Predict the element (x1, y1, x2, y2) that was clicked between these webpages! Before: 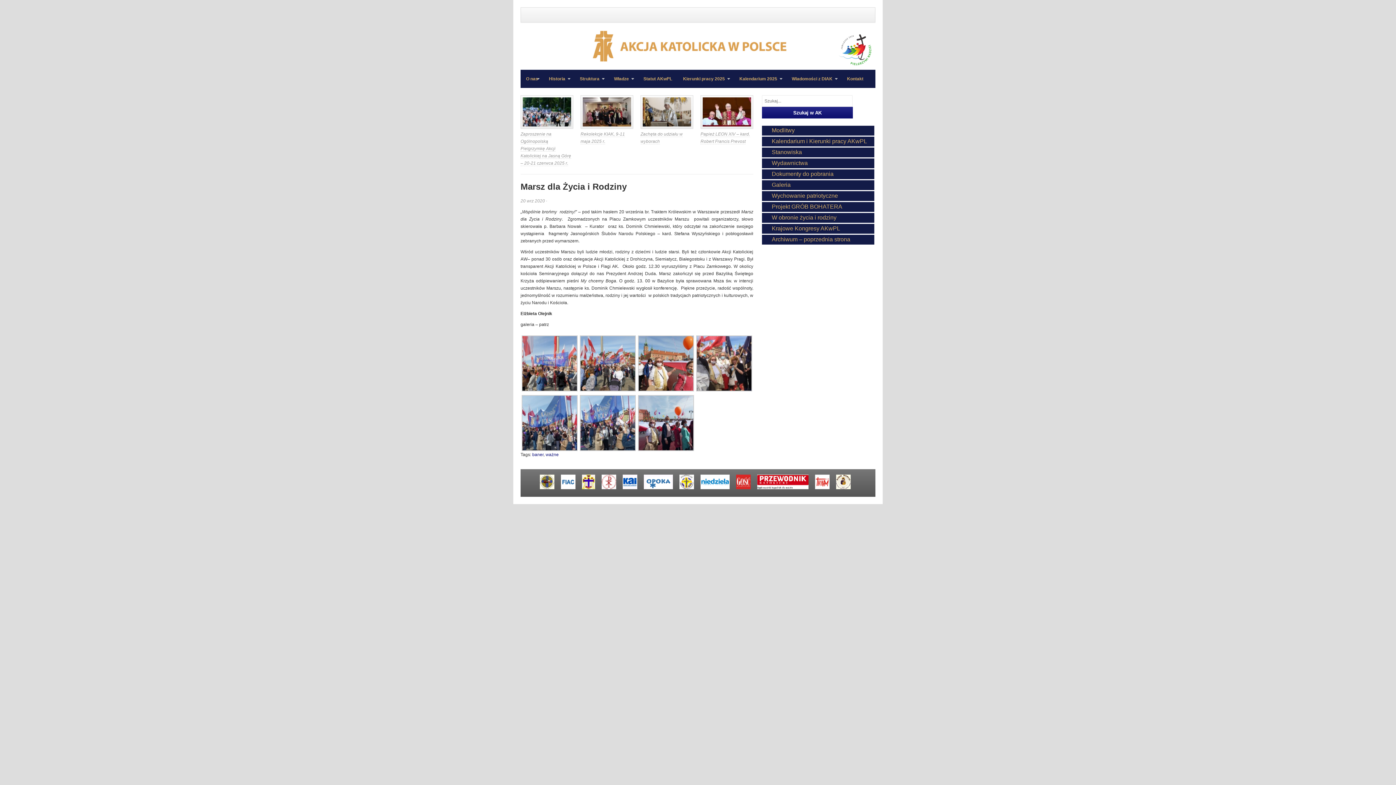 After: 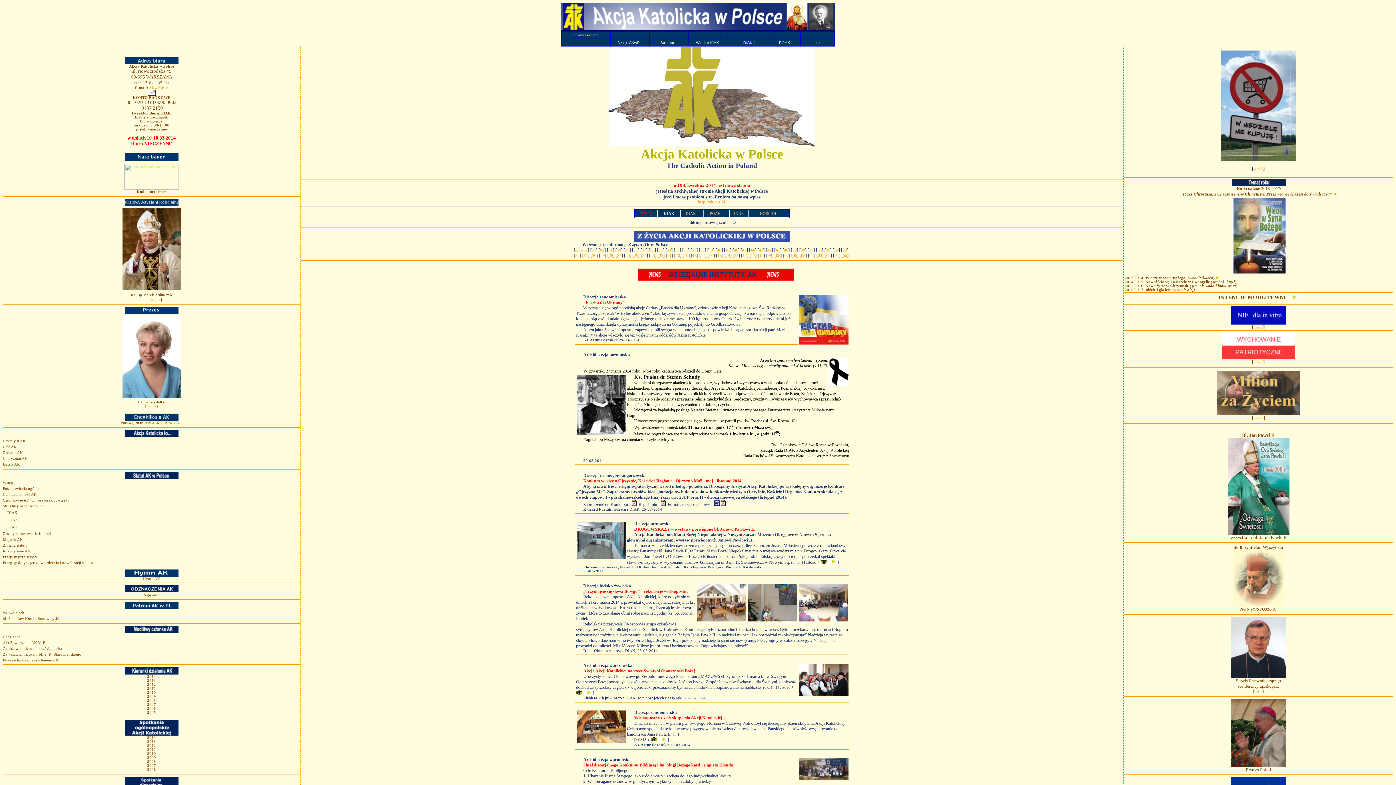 Action: bbox: (772, 236, 850, 242) label: Archiwum – poprzednia strona